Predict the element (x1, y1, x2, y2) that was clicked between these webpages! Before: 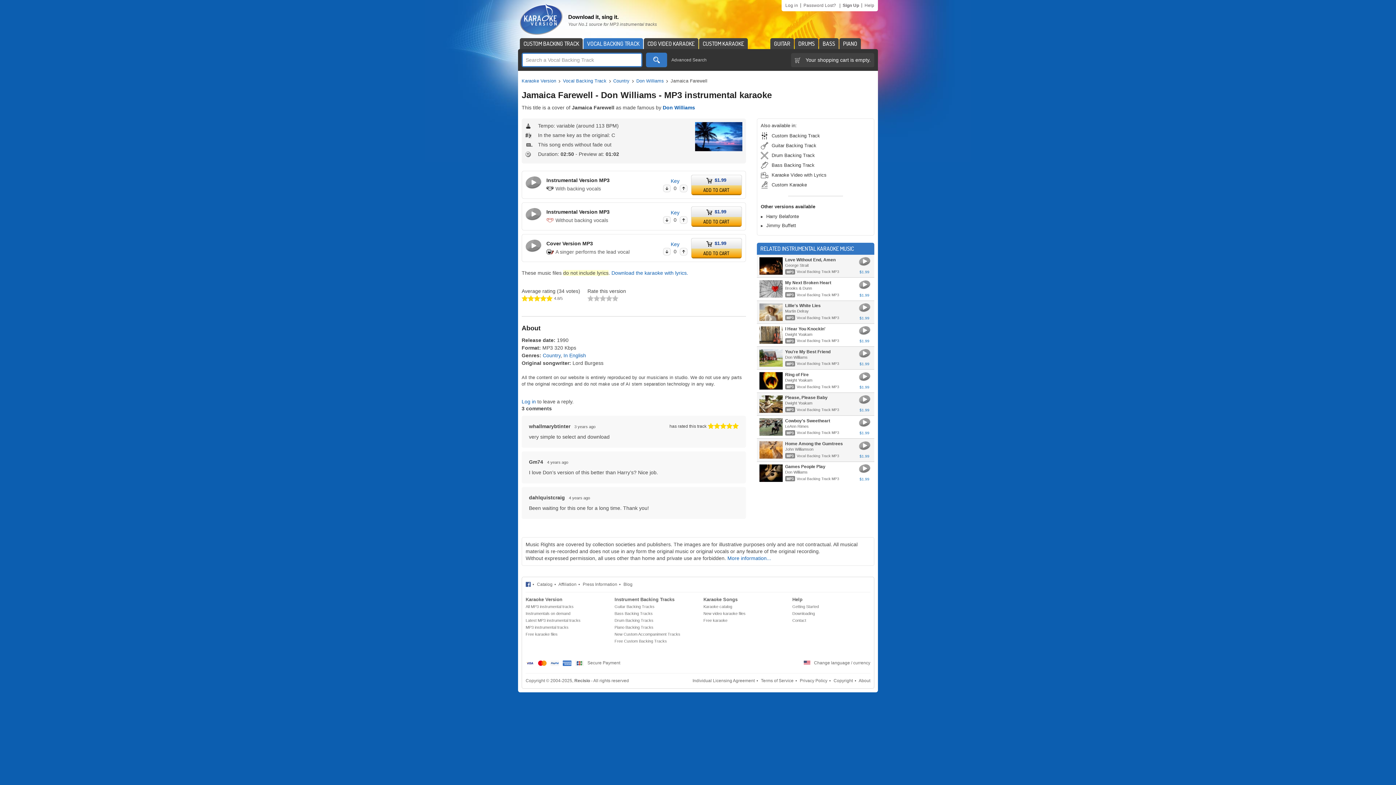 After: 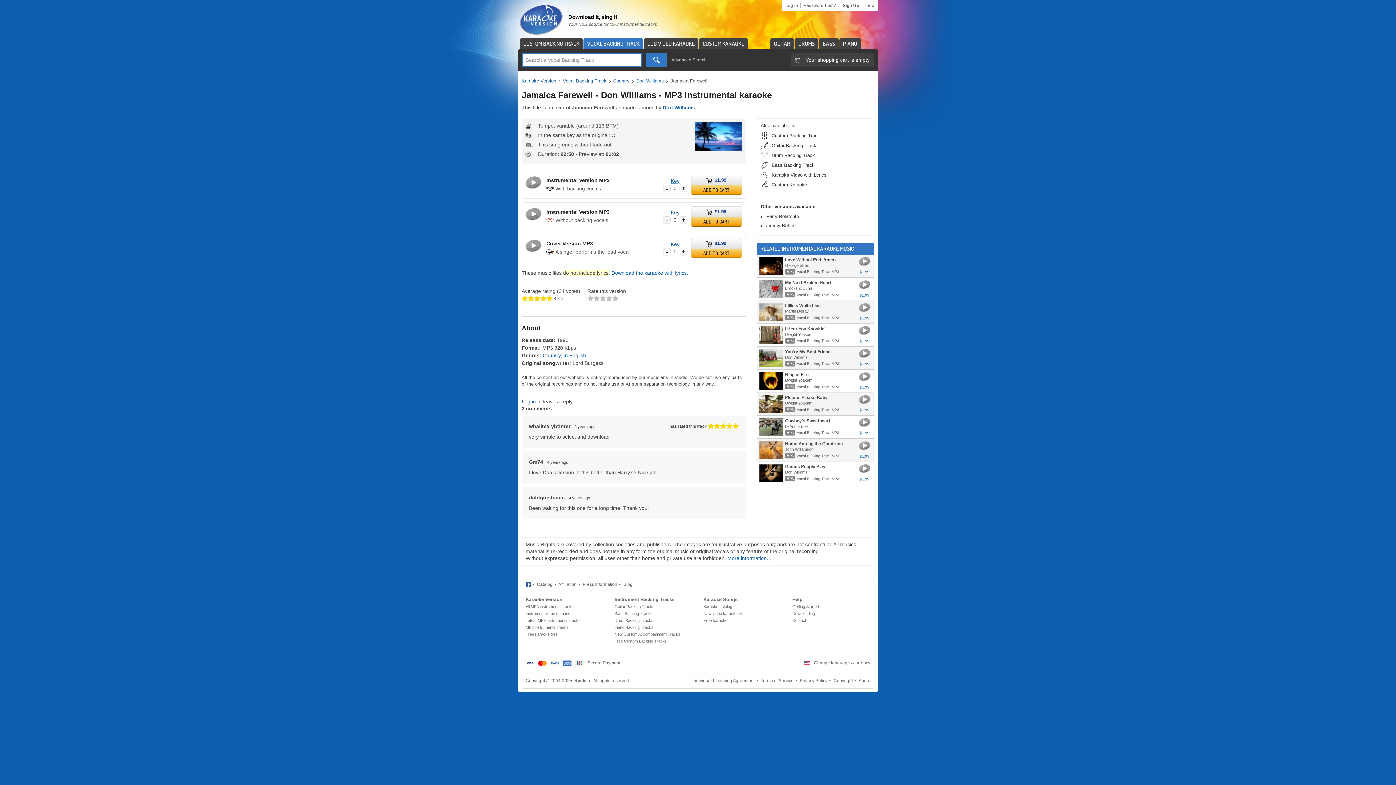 Action: label: Key bbox: (670, 178, 679, 183)